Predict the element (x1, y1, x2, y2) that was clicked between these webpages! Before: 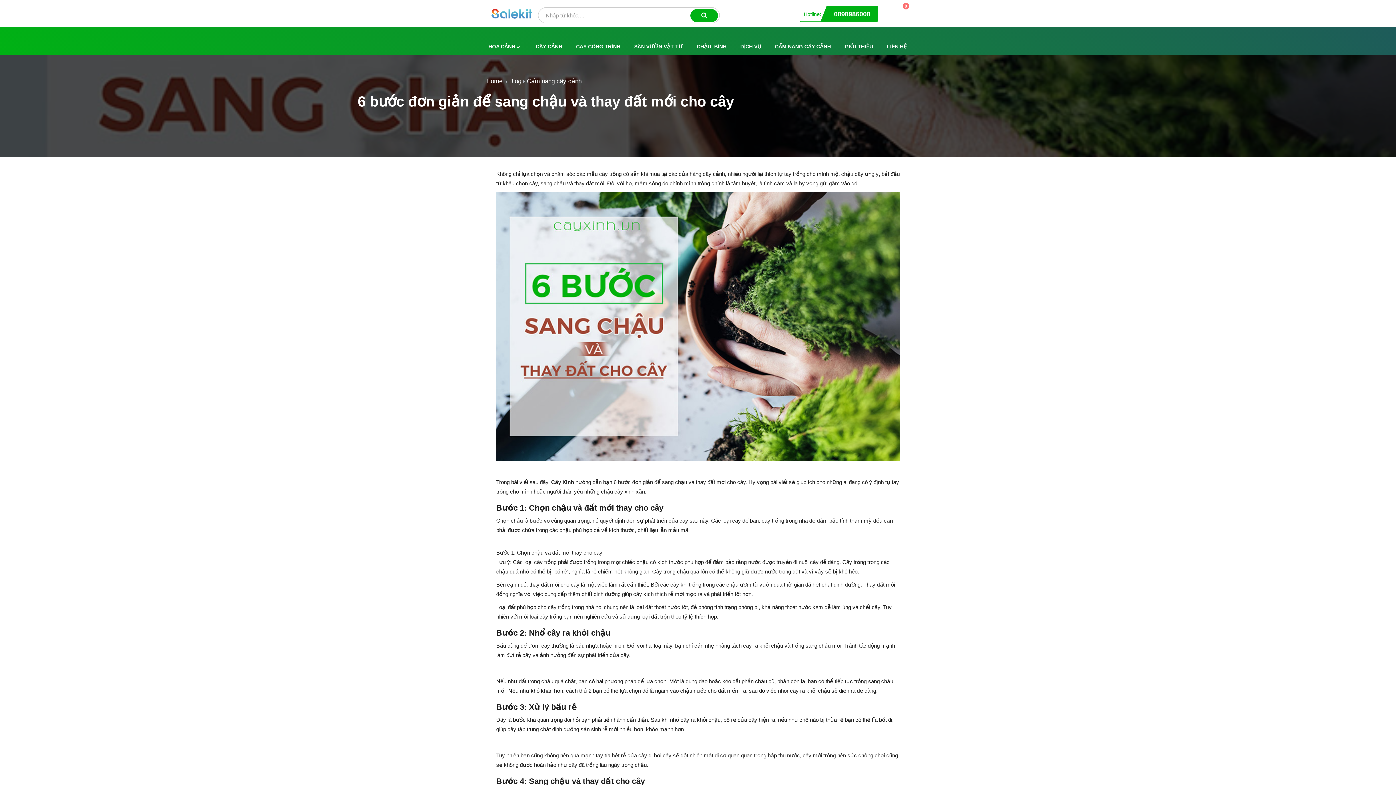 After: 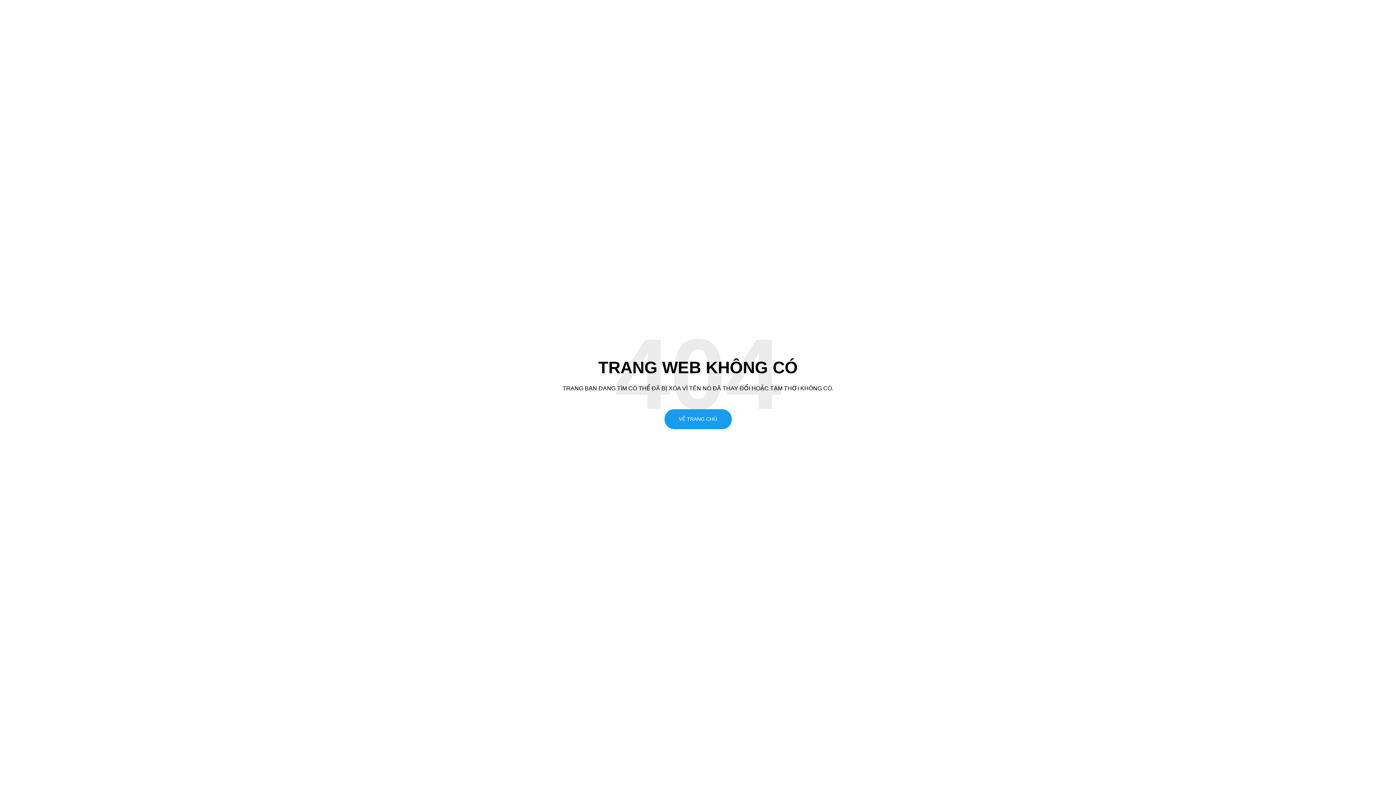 Action: label: DỊCH VỤ bbox: (737, 39, 761, 53)